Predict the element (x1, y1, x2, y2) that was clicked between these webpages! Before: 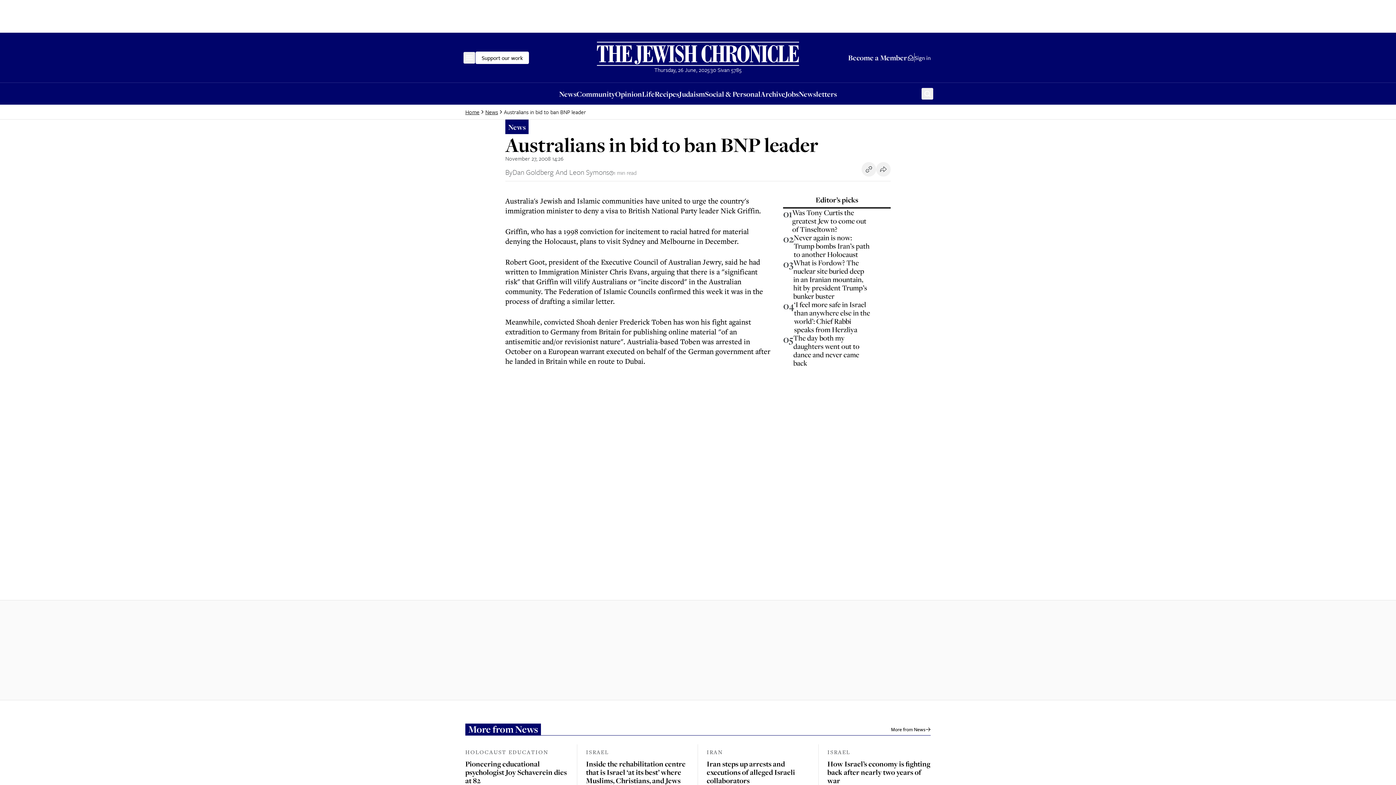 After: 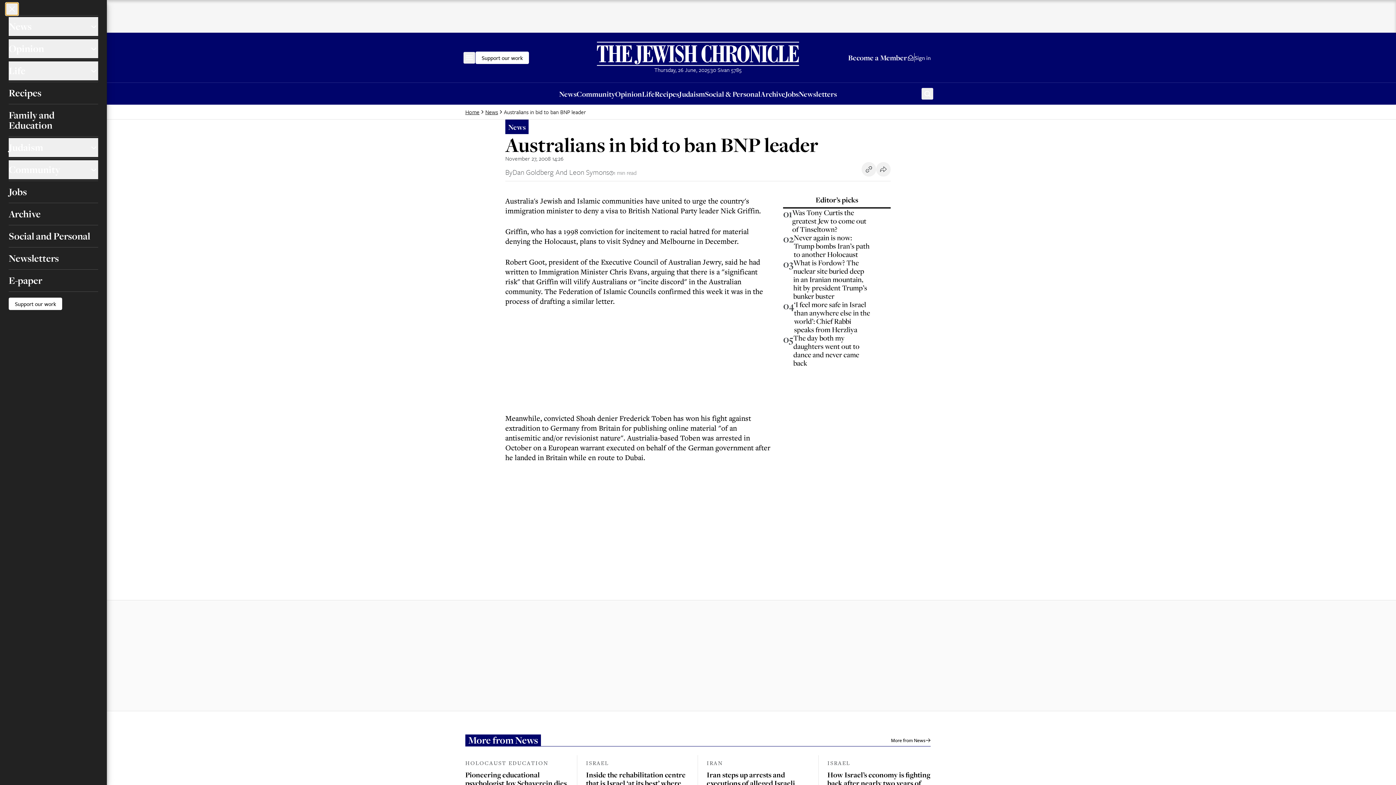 Action: bbox: (463, 51, 475, 63) label: Menu